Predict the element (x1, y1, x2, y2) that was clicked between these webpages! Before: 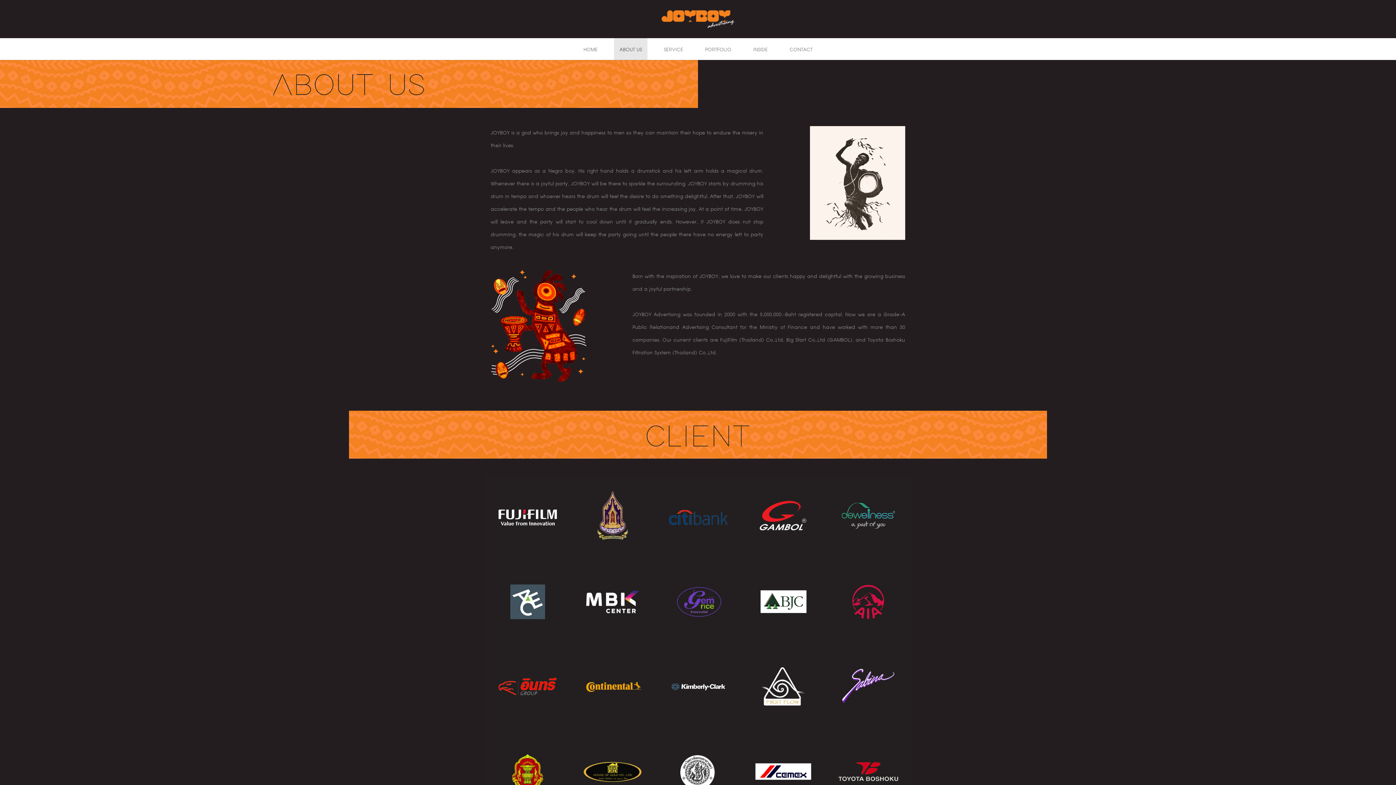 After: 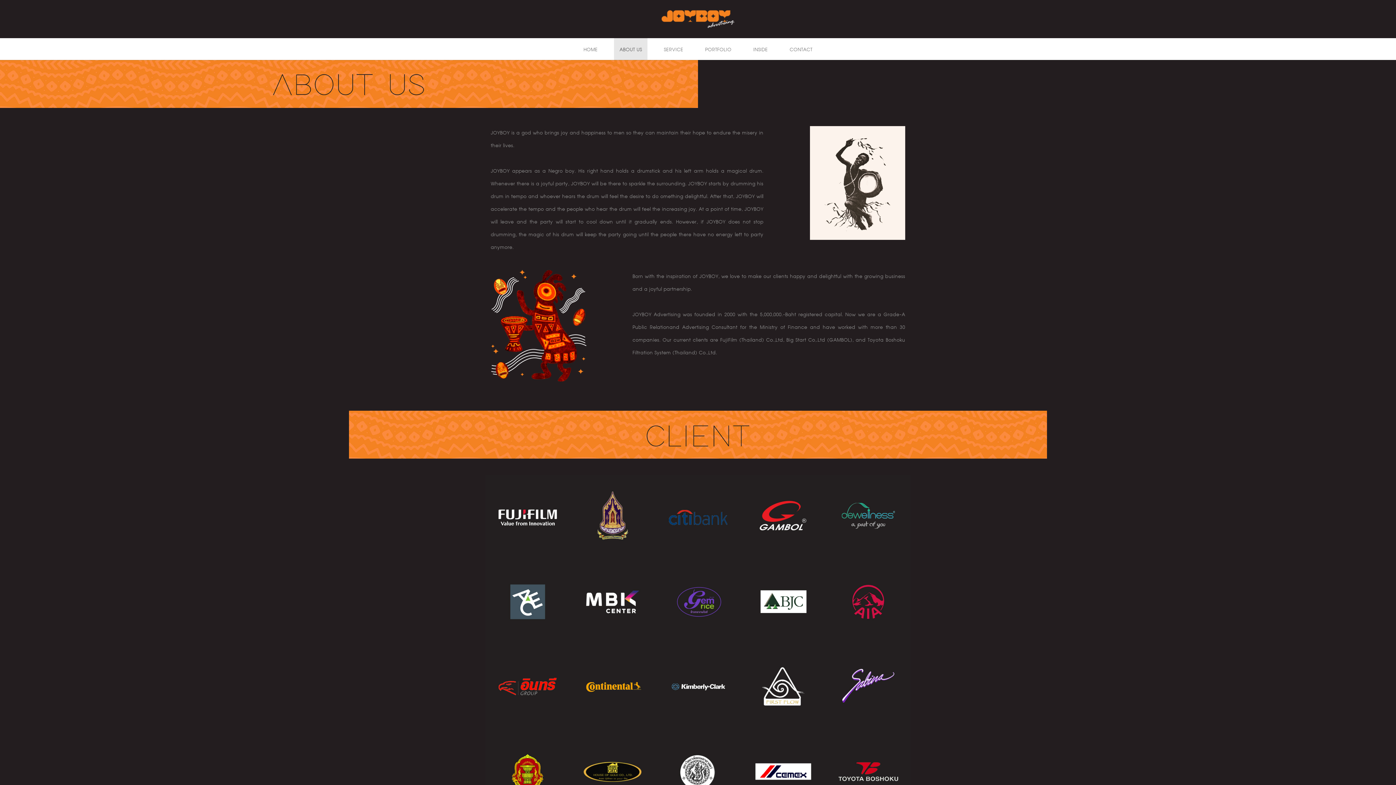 Action: bbox: (614, 38, 647, 60) label: ABOUT US